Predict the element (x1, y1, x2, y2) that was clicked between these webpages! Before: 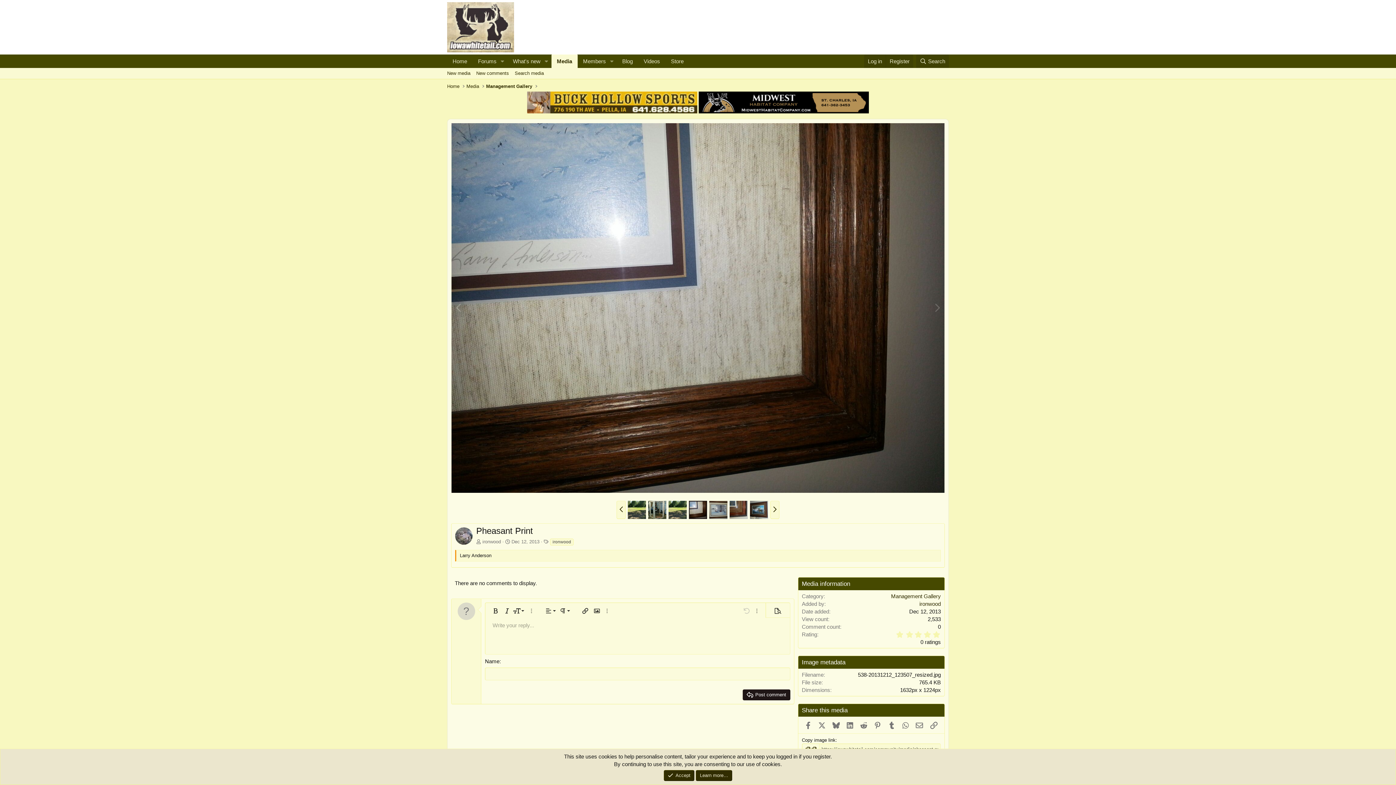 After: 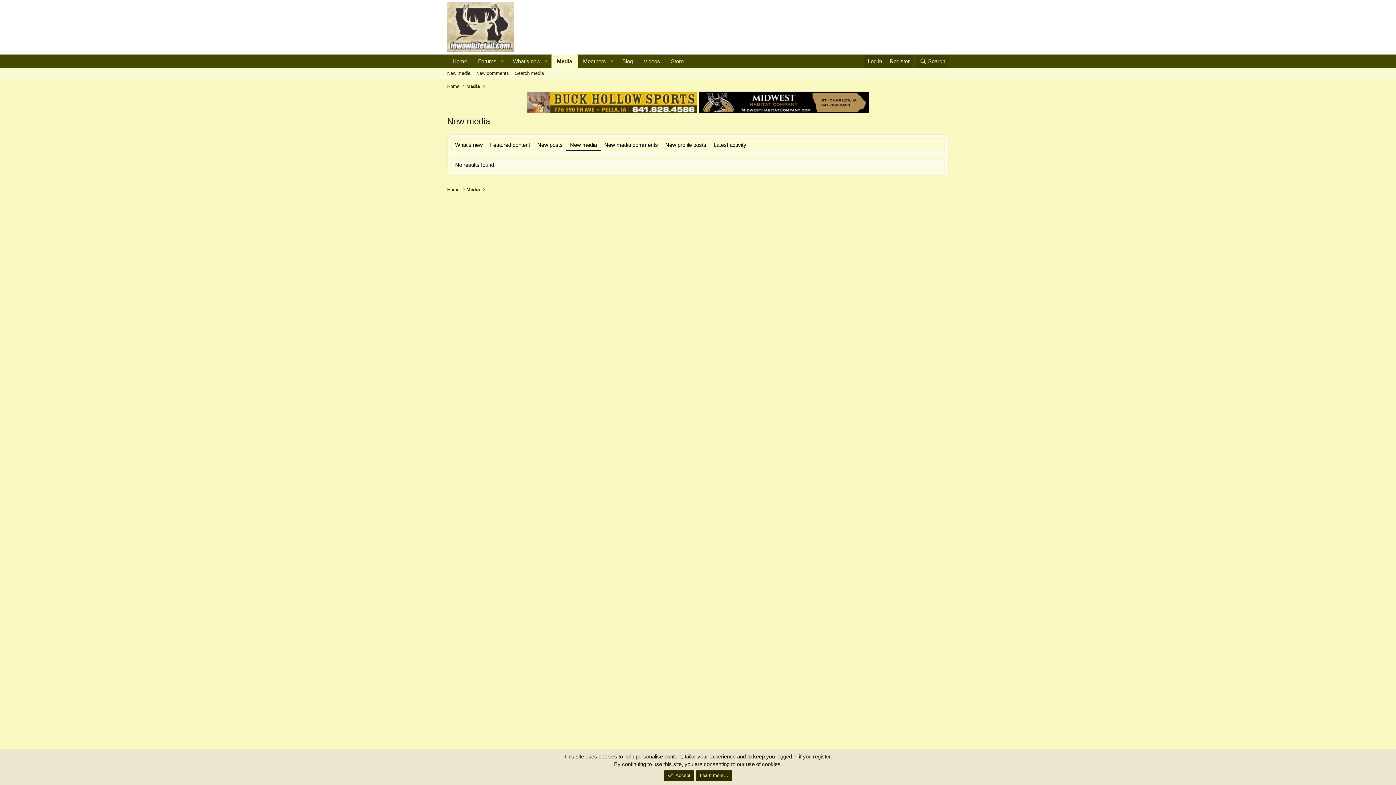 Action: label: New media bbox: (444, 68, 473, 78)